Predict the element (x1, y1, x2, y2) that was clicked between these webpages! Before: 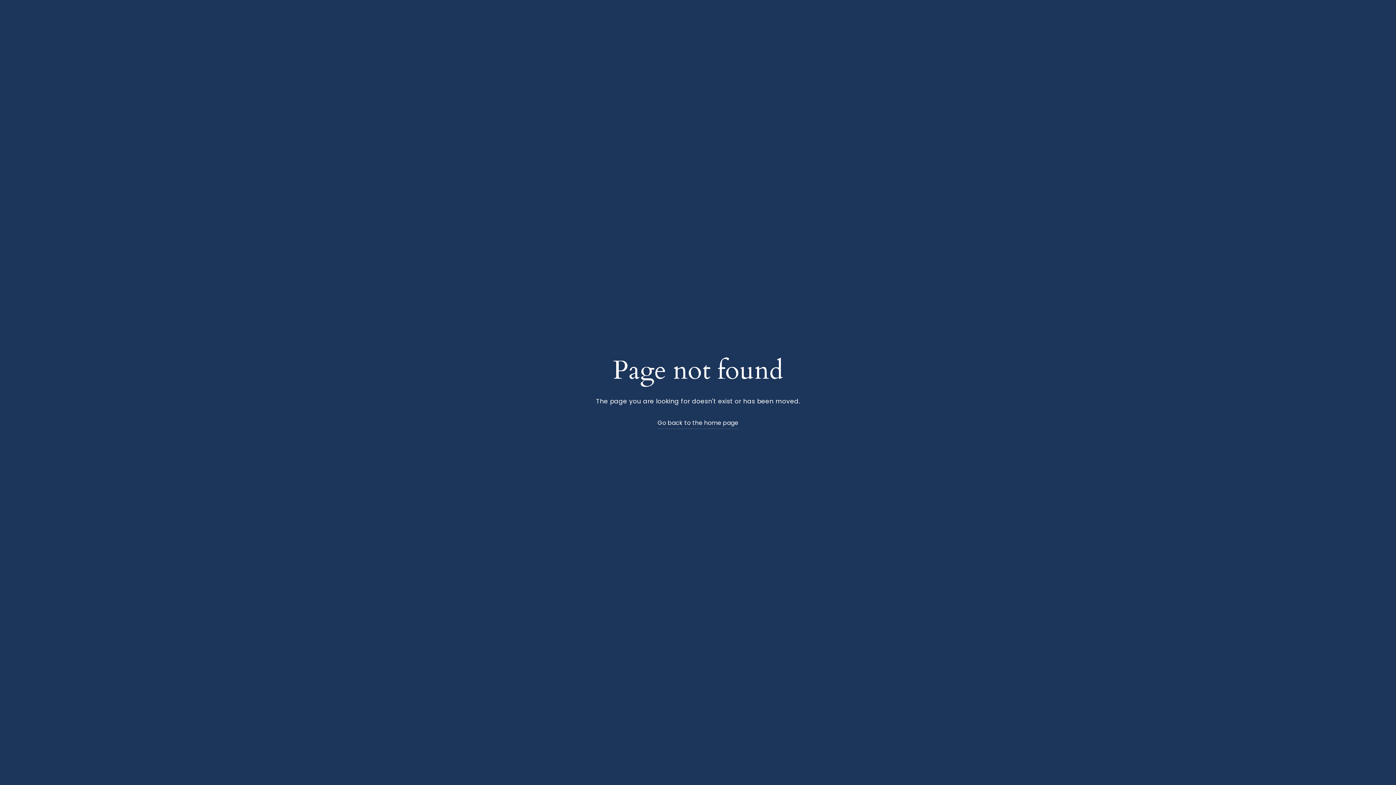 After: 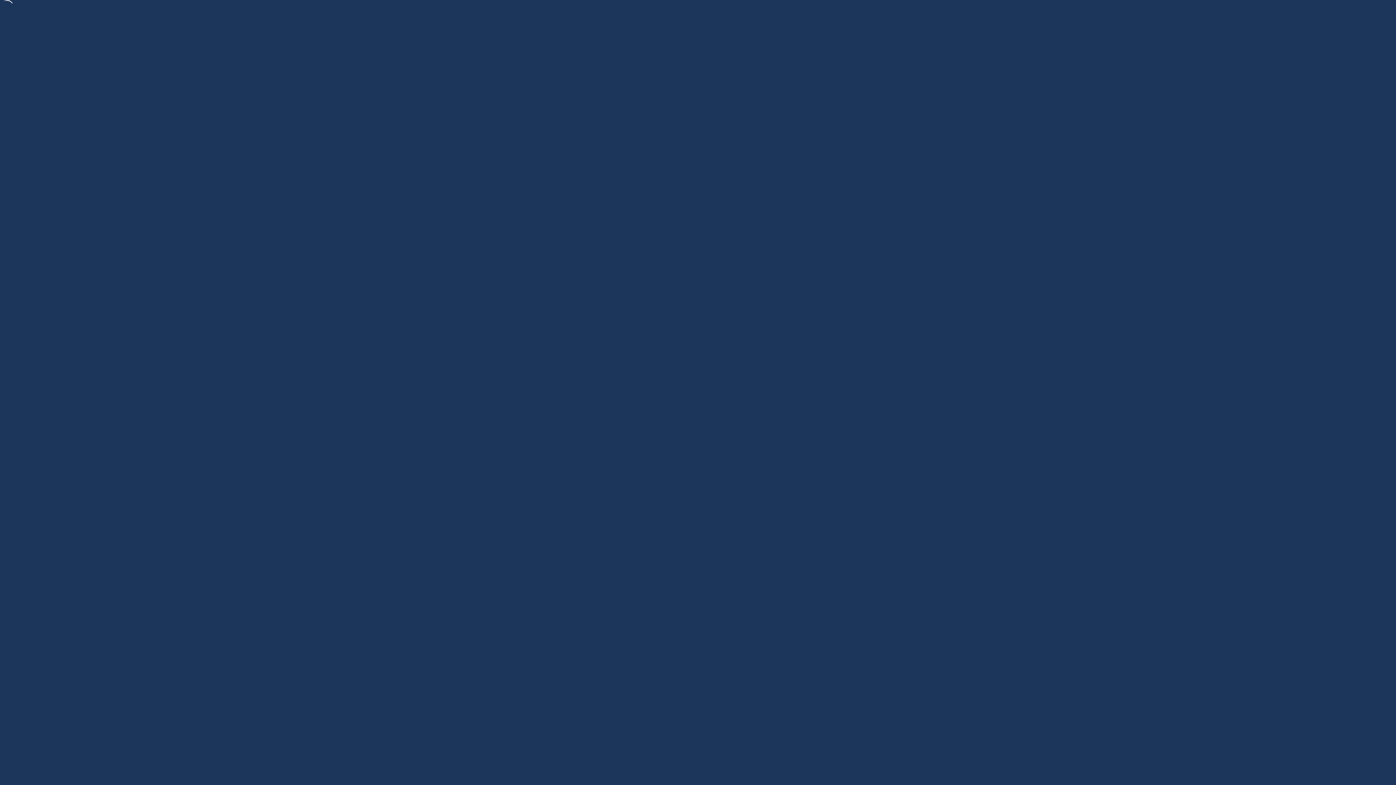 Action: label: Go back to the home page bbox: (657, 417, 738, 429)